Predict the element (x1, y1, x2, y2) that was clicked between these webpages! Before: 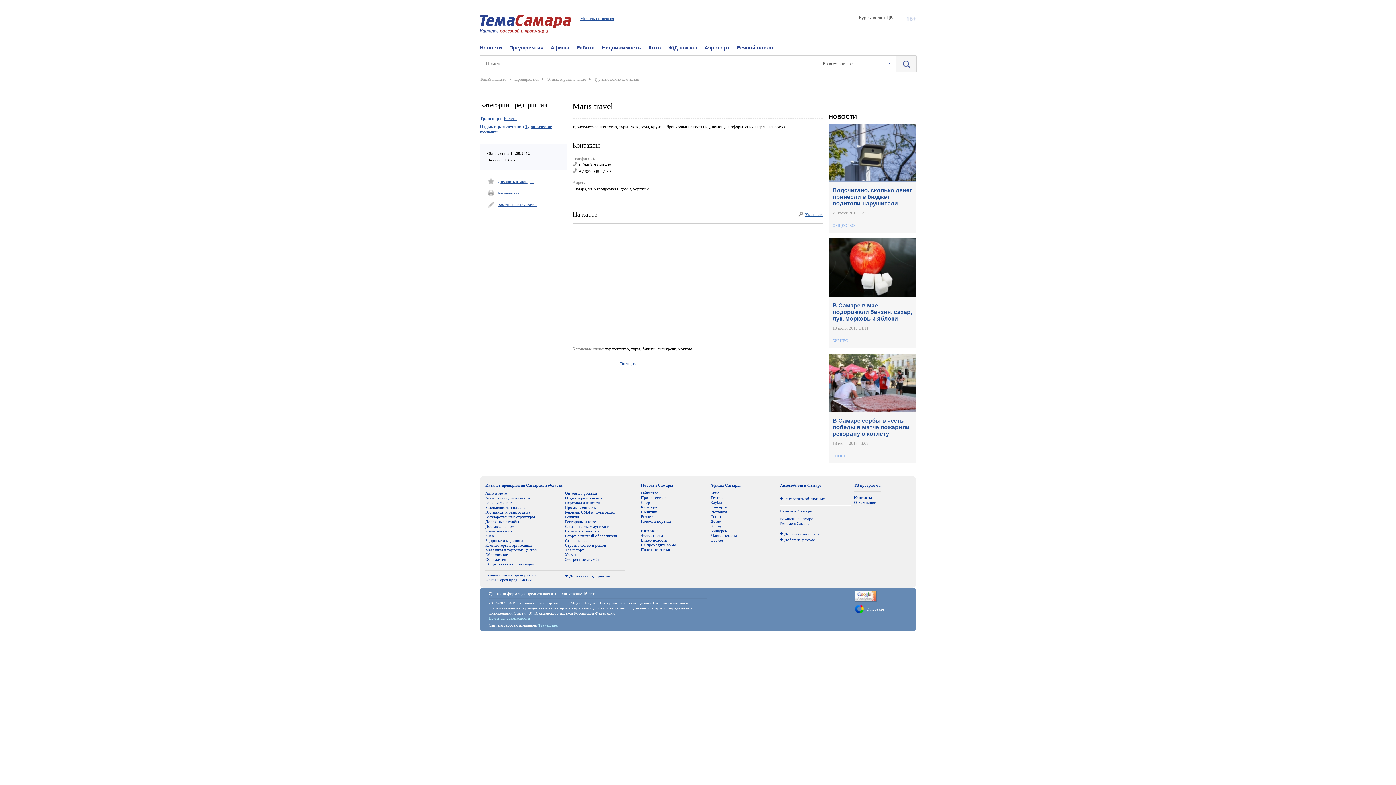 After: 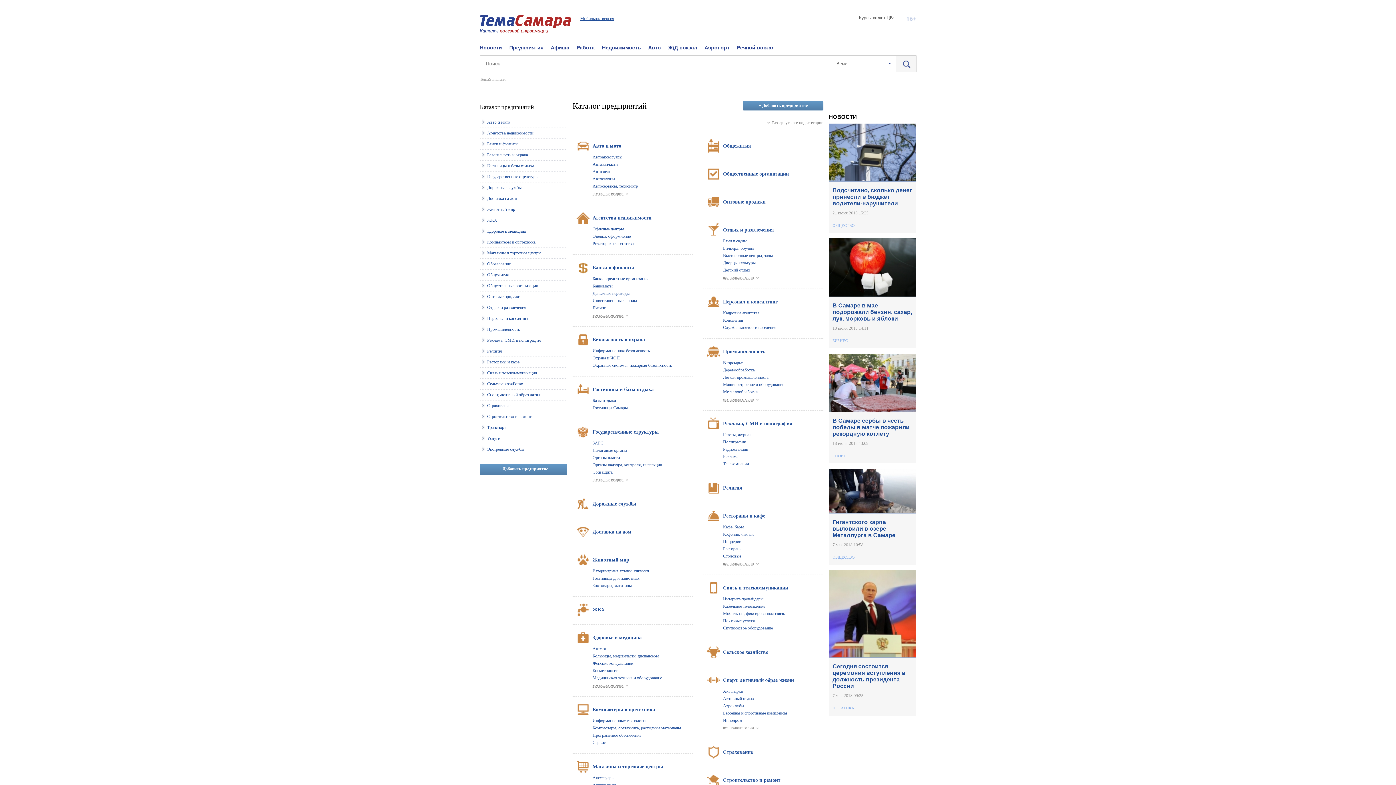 Action: label: Предприятия bbox: (509, 44, 543, 50)